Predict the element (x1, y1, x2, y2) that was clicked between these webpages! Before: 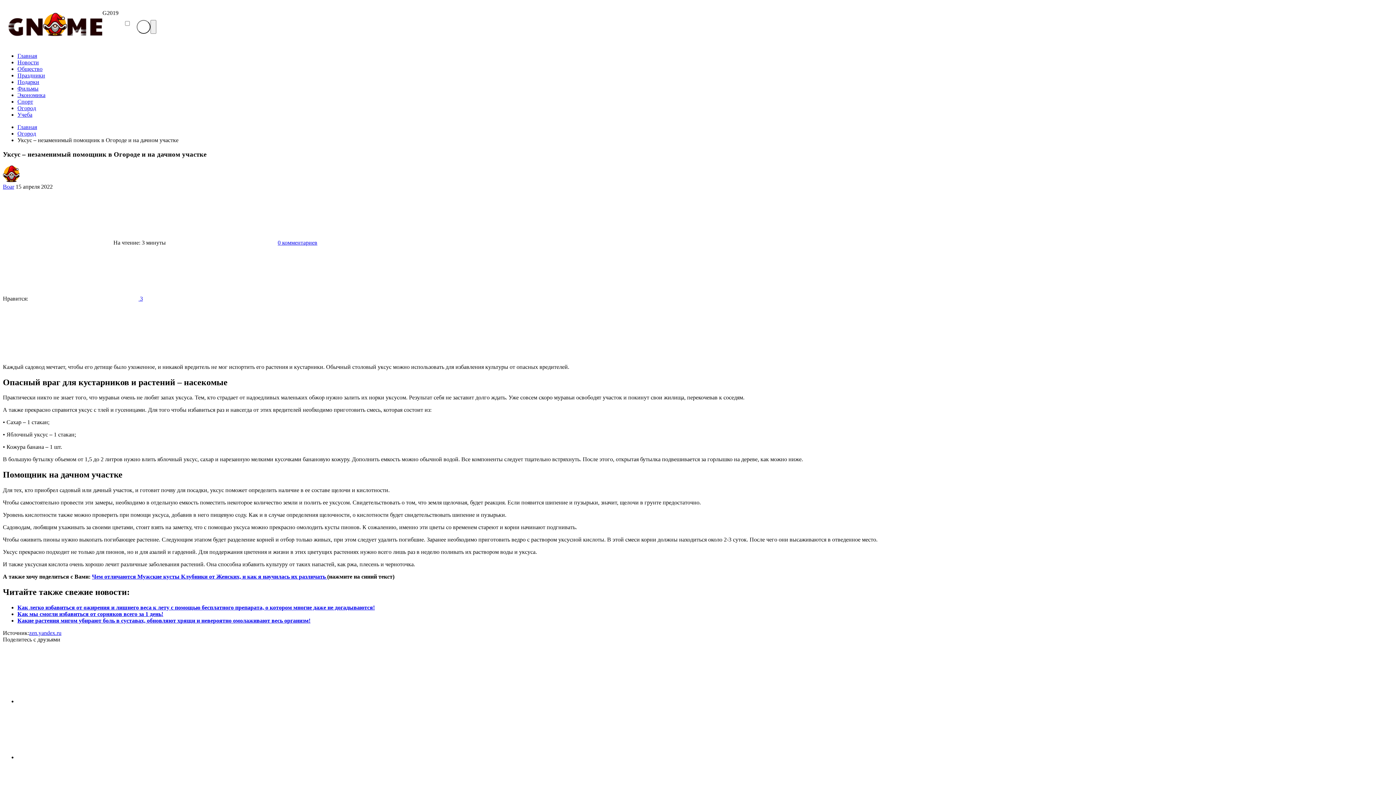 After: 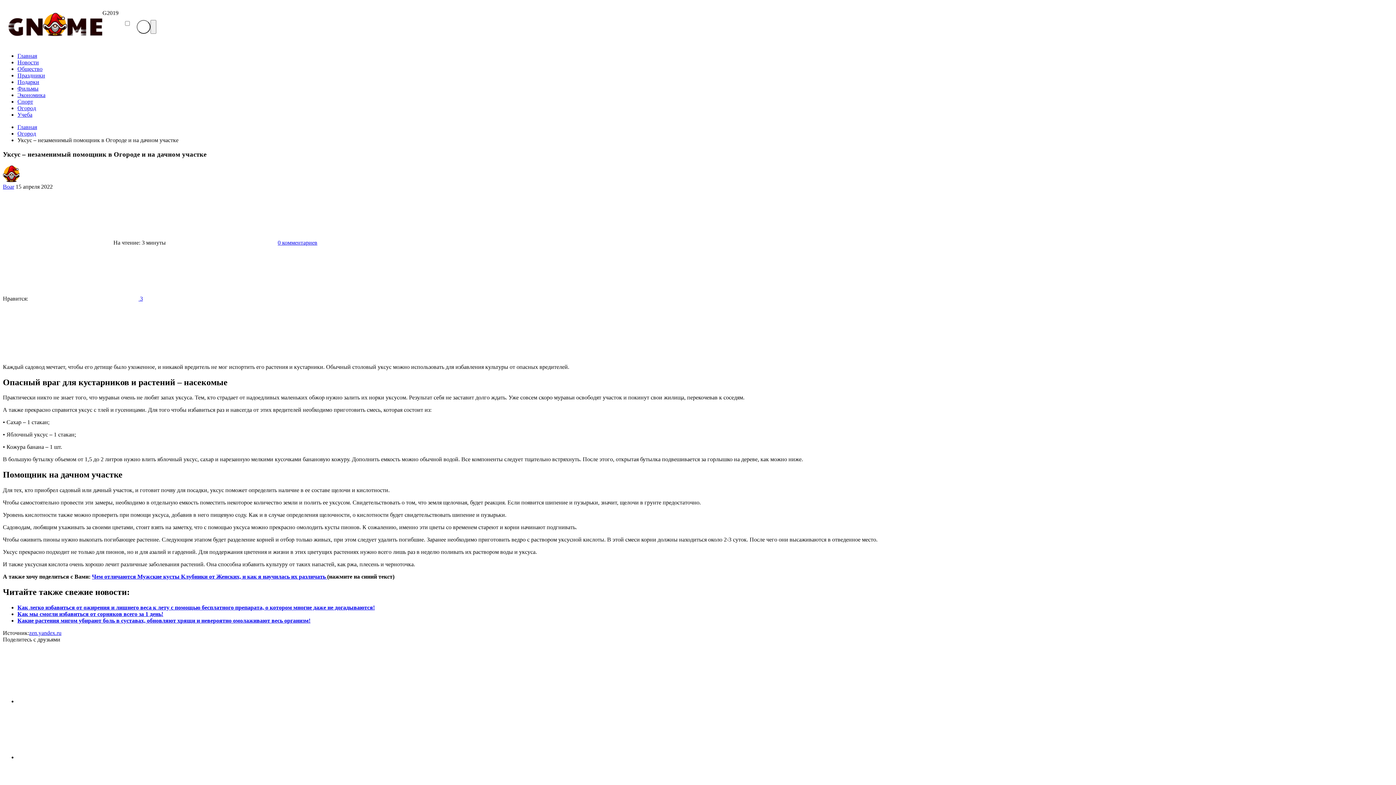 Action: bbox: (17, 137, 178, 143) label: Уксус – незаменимый помощник в Огороде и на дачном участке